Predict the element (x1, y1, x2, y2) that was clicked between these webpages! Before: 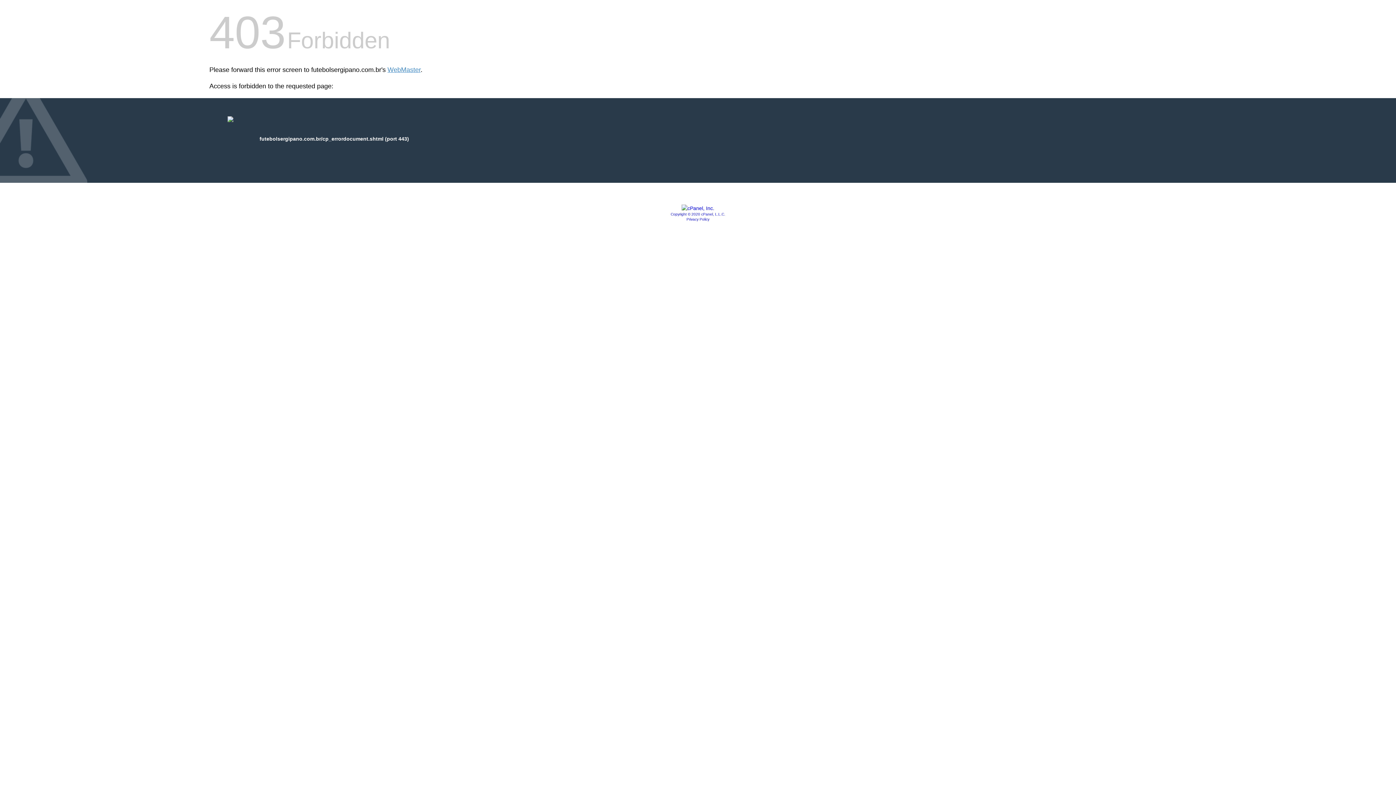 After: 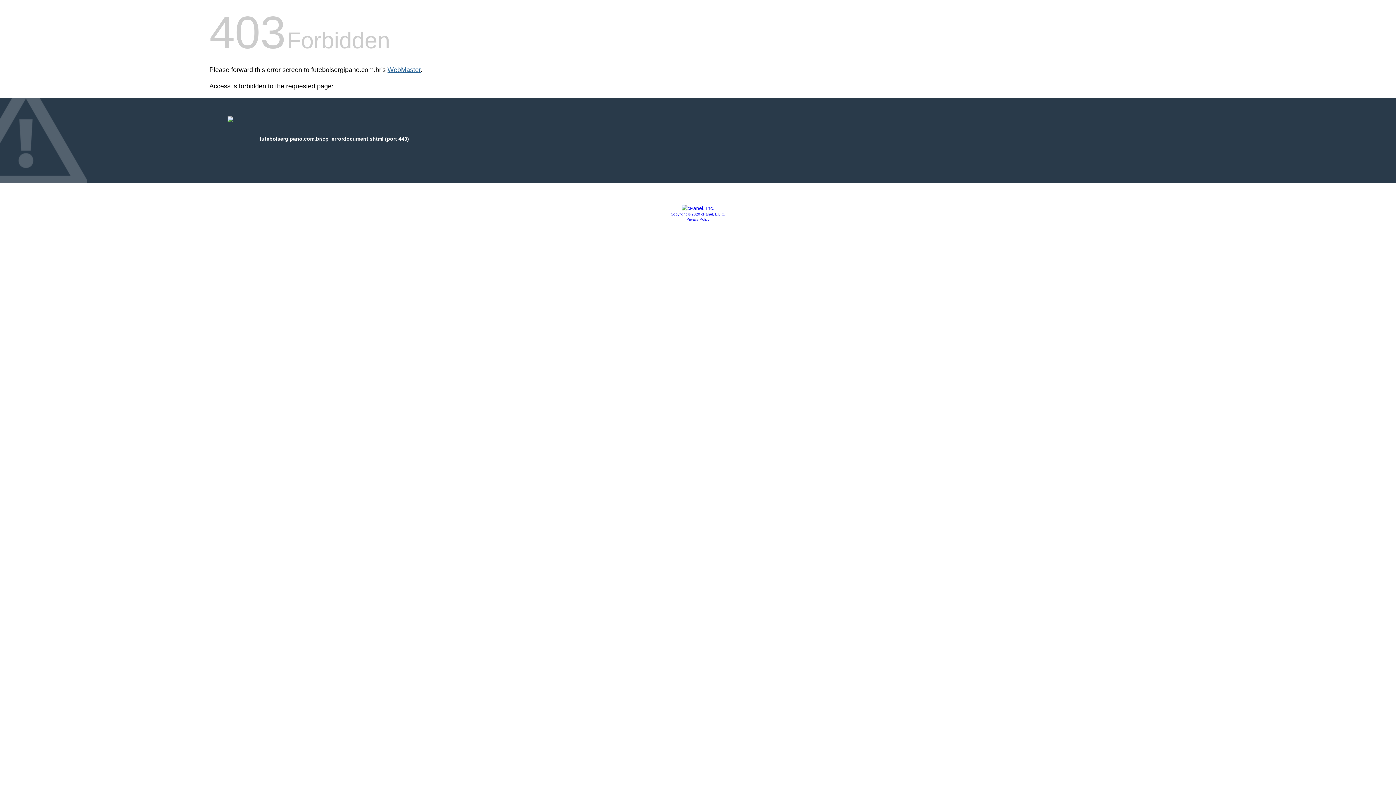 Action: bbox: (387, 66, 420, 73) label: WebMaster